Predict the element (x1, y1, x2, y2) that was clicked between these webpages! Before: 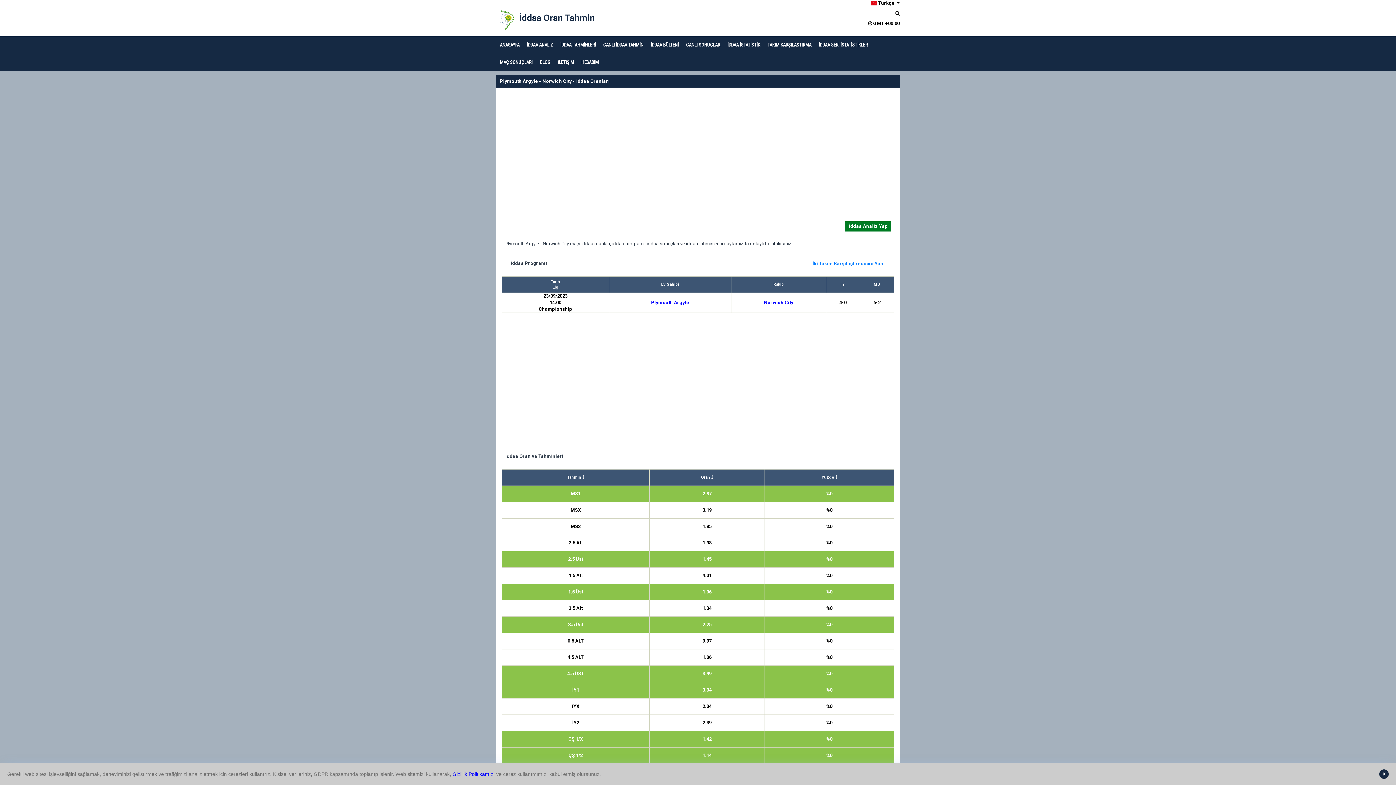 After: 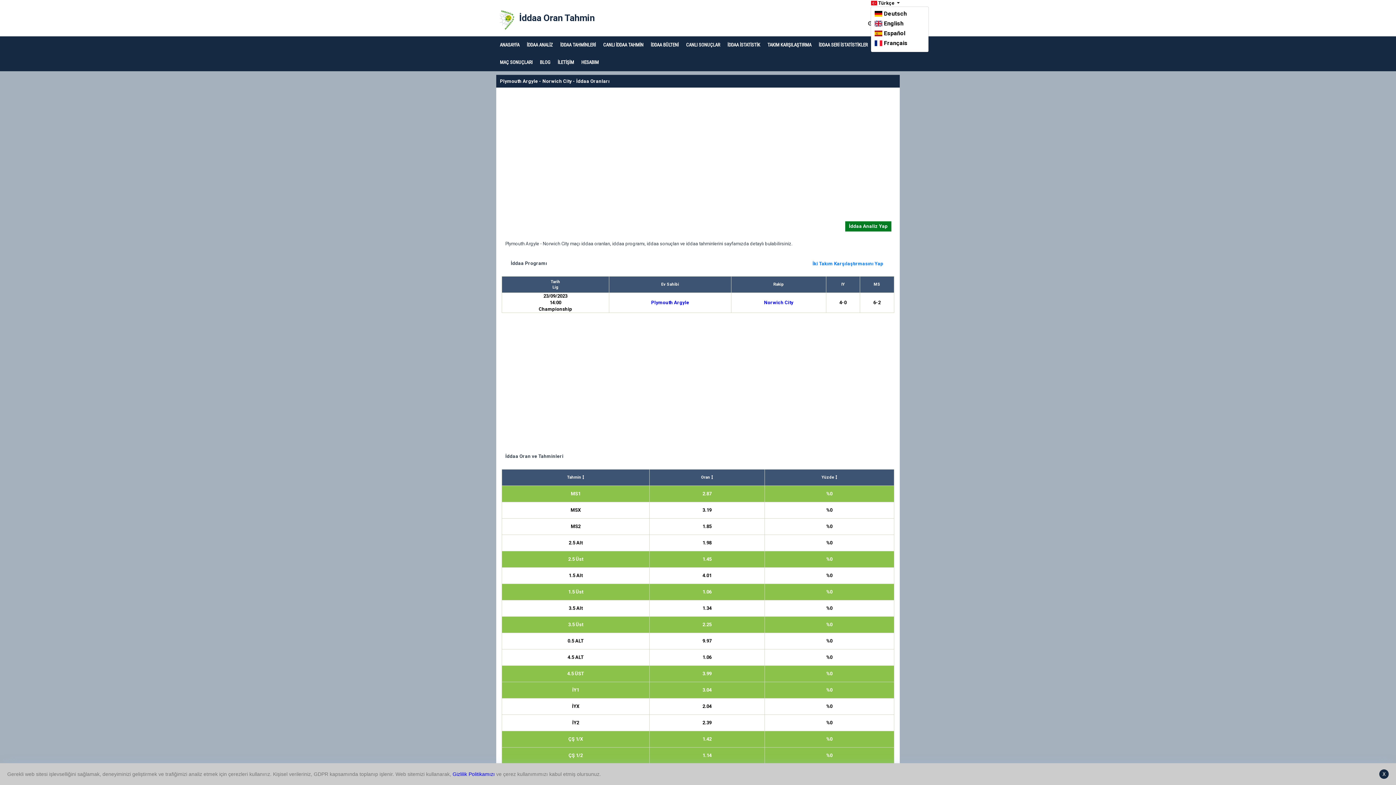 Action: bbox: (871, 0, 900, 5) label:  Türkçe 